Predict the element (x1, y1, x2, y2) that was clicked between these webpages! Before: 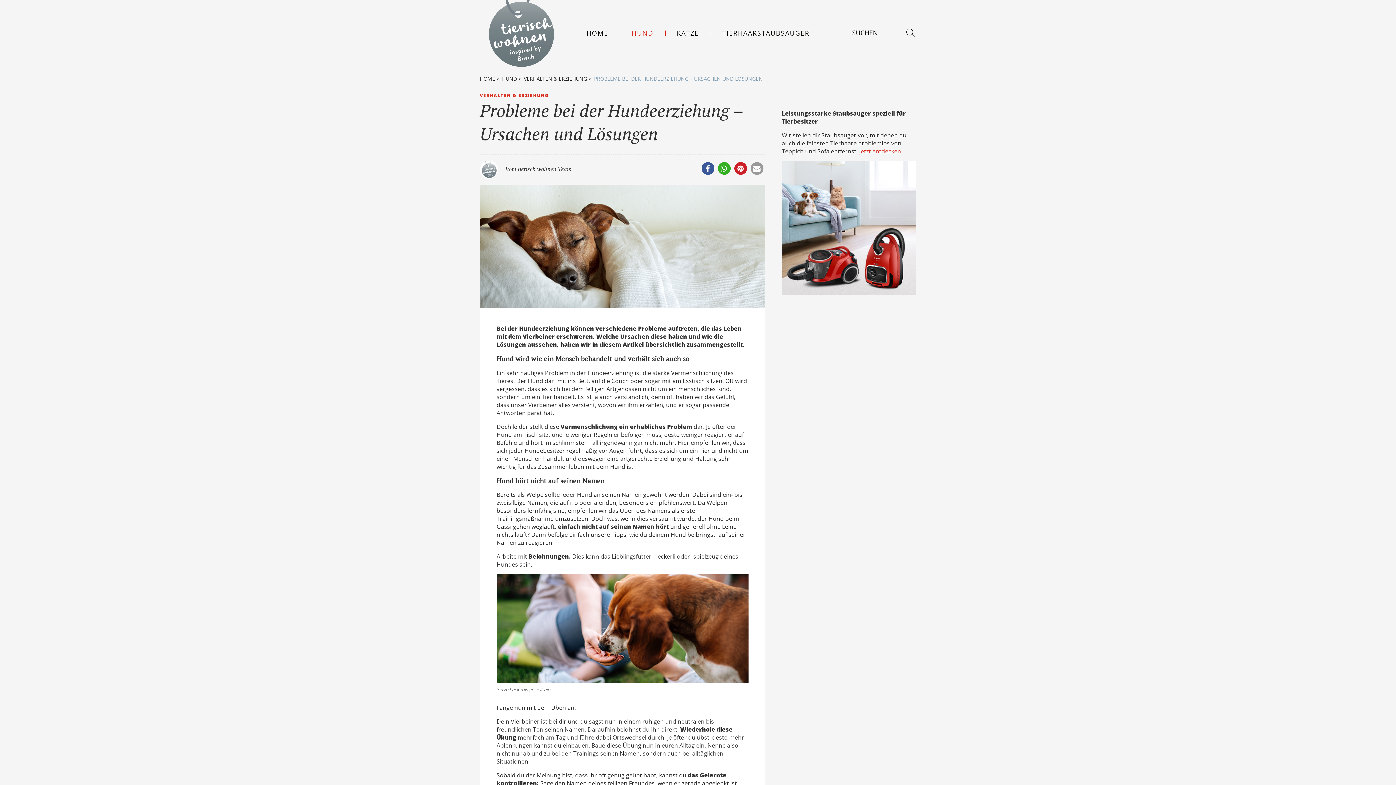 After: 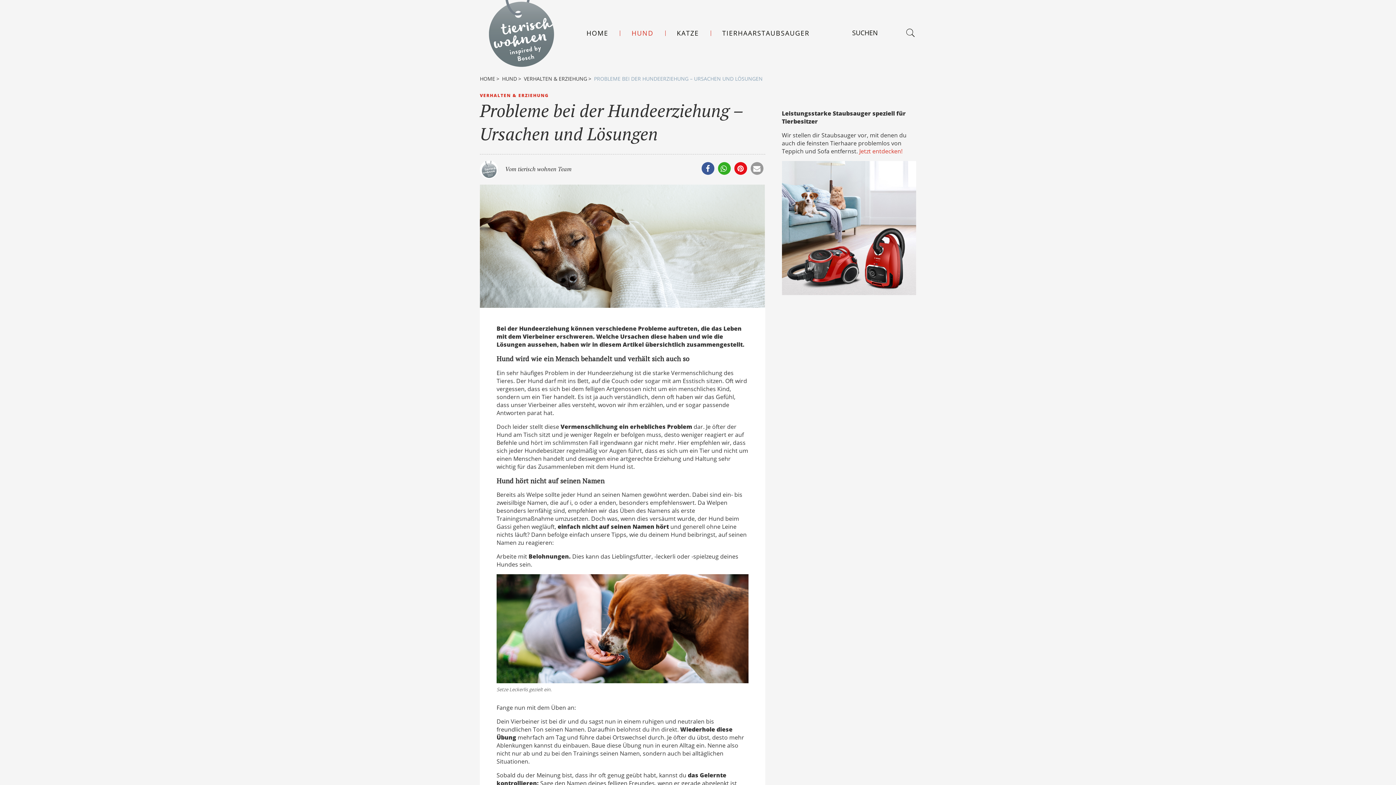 Action: label: Bei Pinterest pinnen bbox: (734, 162, 747, 174)